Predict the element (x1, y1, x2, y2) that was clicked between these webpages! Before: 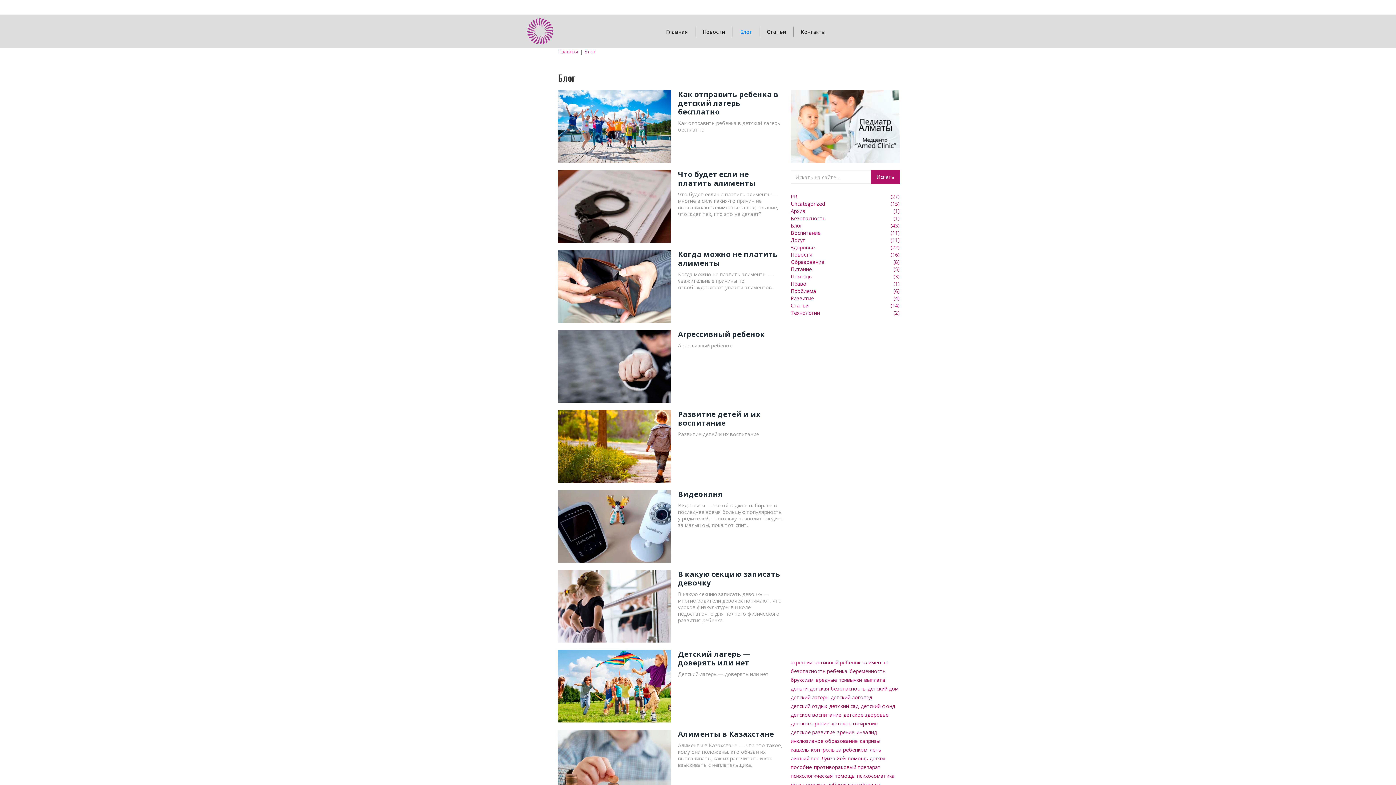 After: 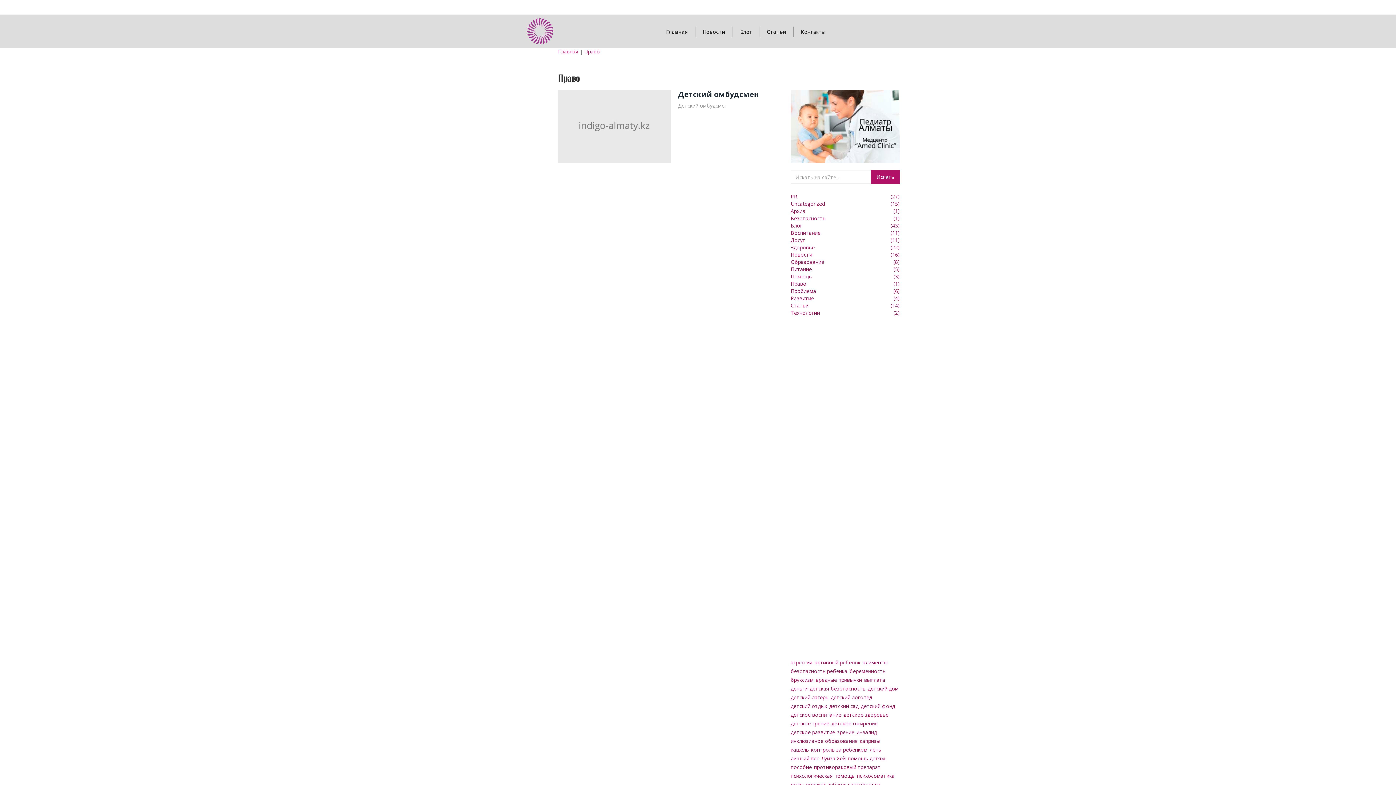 Action: bbox: (790, 280, 900, 287) label: Право
(1)